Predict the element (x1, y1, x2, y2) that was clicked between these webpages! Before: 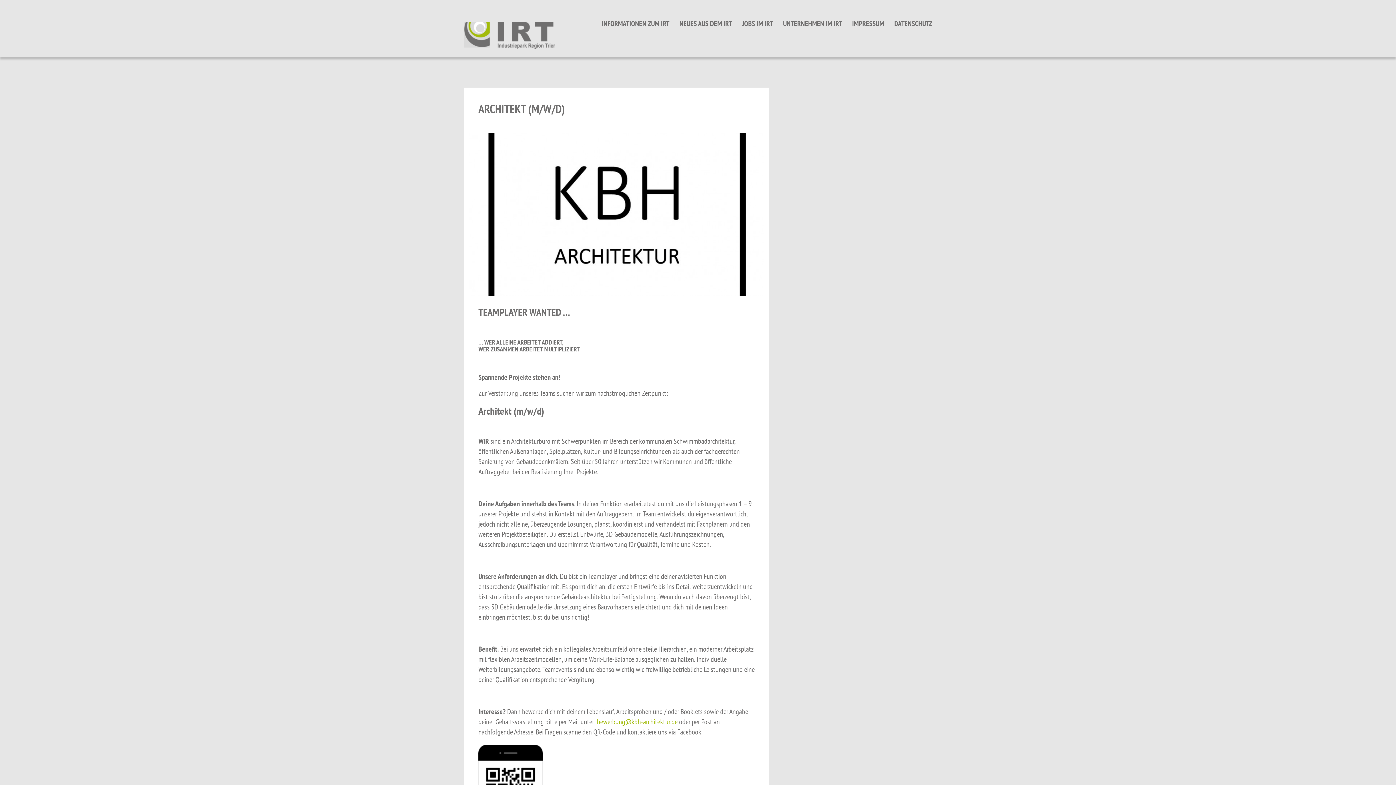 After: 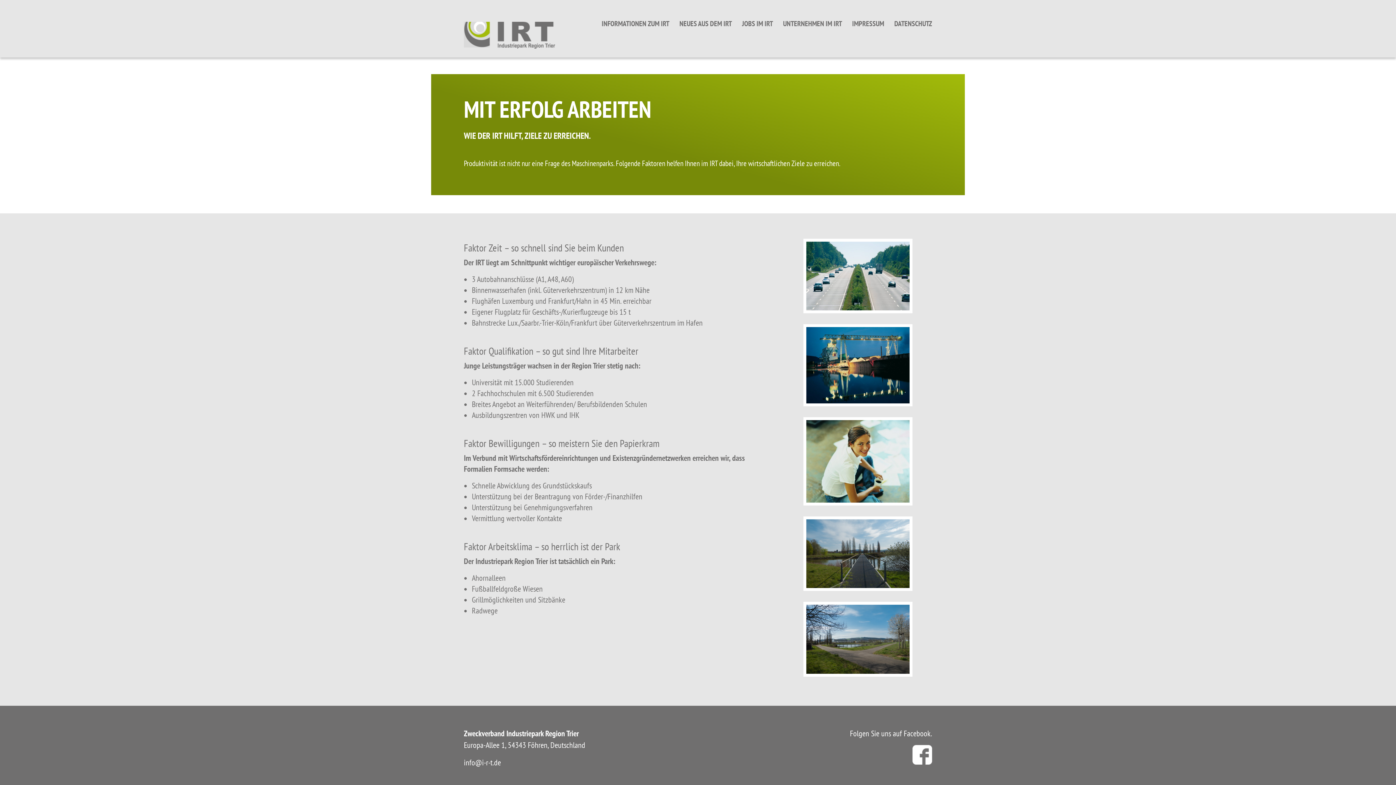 Action: label: INFORMATIONEN ZUM IRT bbox: (601, 18, 669, 34)